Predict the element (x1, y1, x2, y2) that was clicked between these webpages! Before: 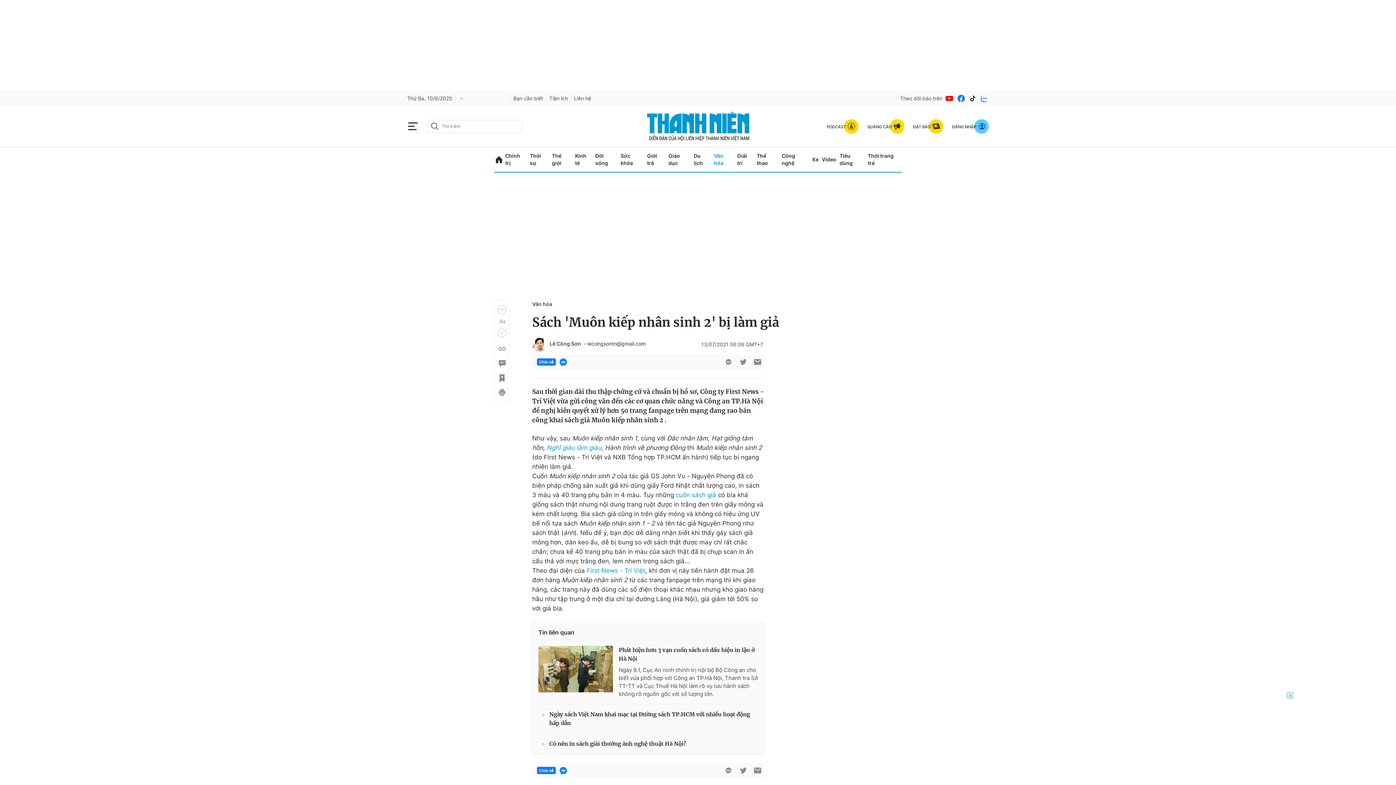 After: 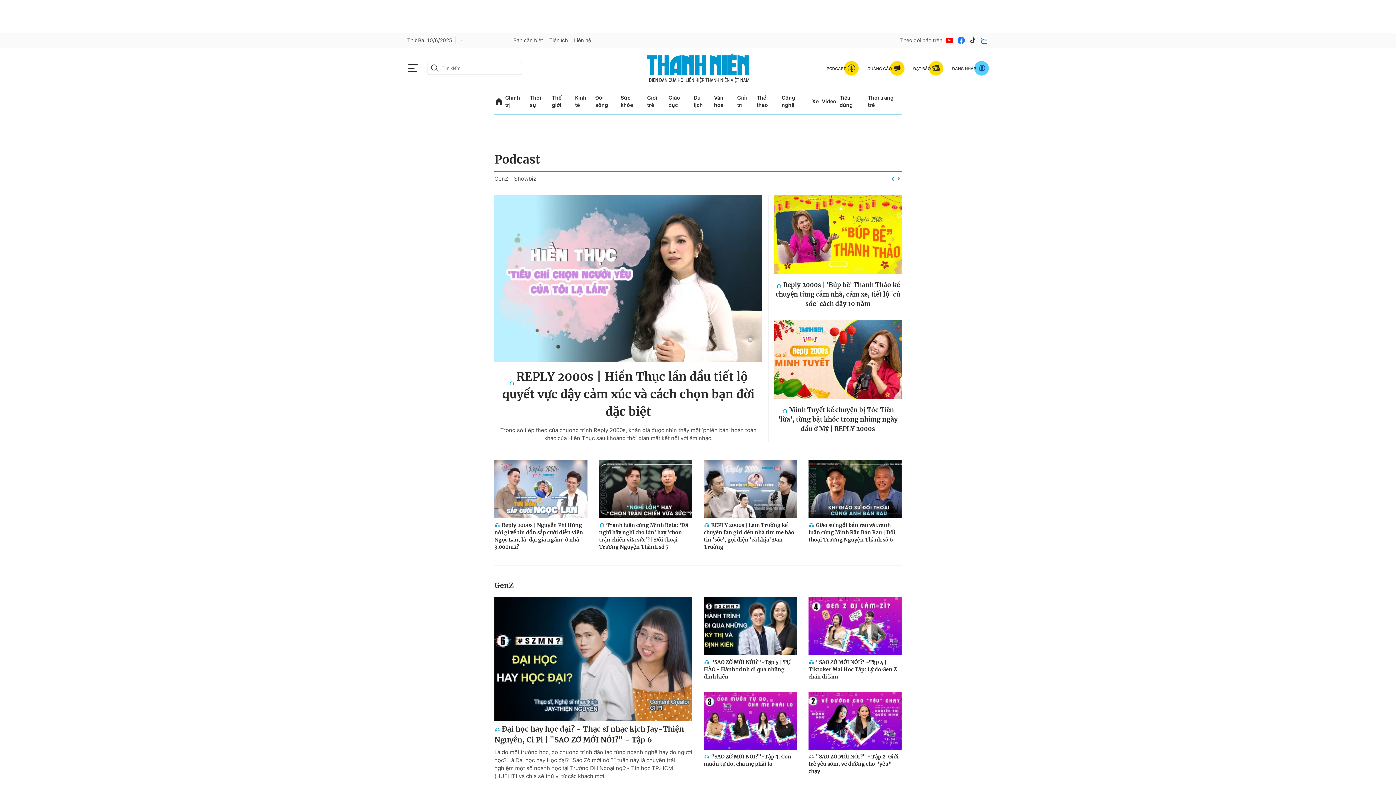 Action: label: PODCAST bbox: (826, 119, 858, 133)